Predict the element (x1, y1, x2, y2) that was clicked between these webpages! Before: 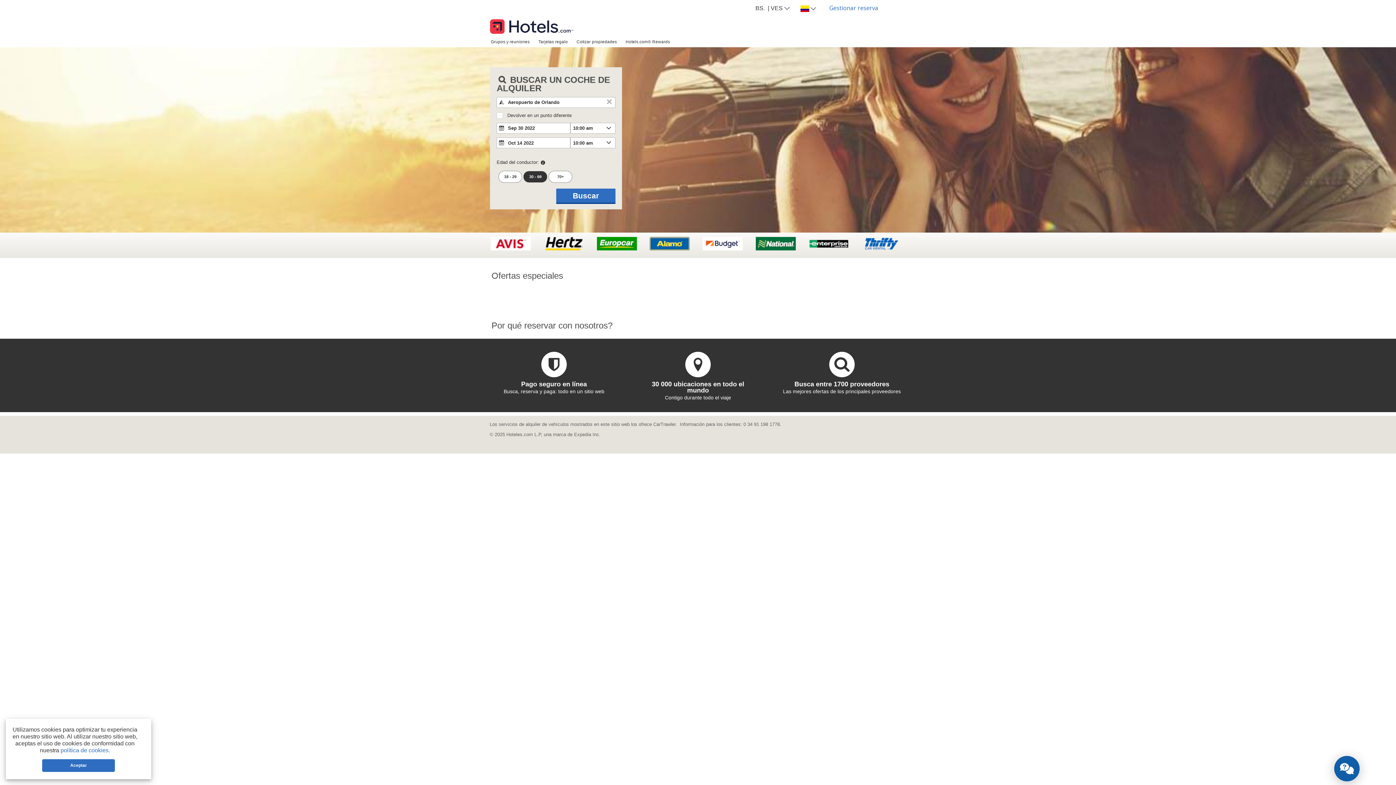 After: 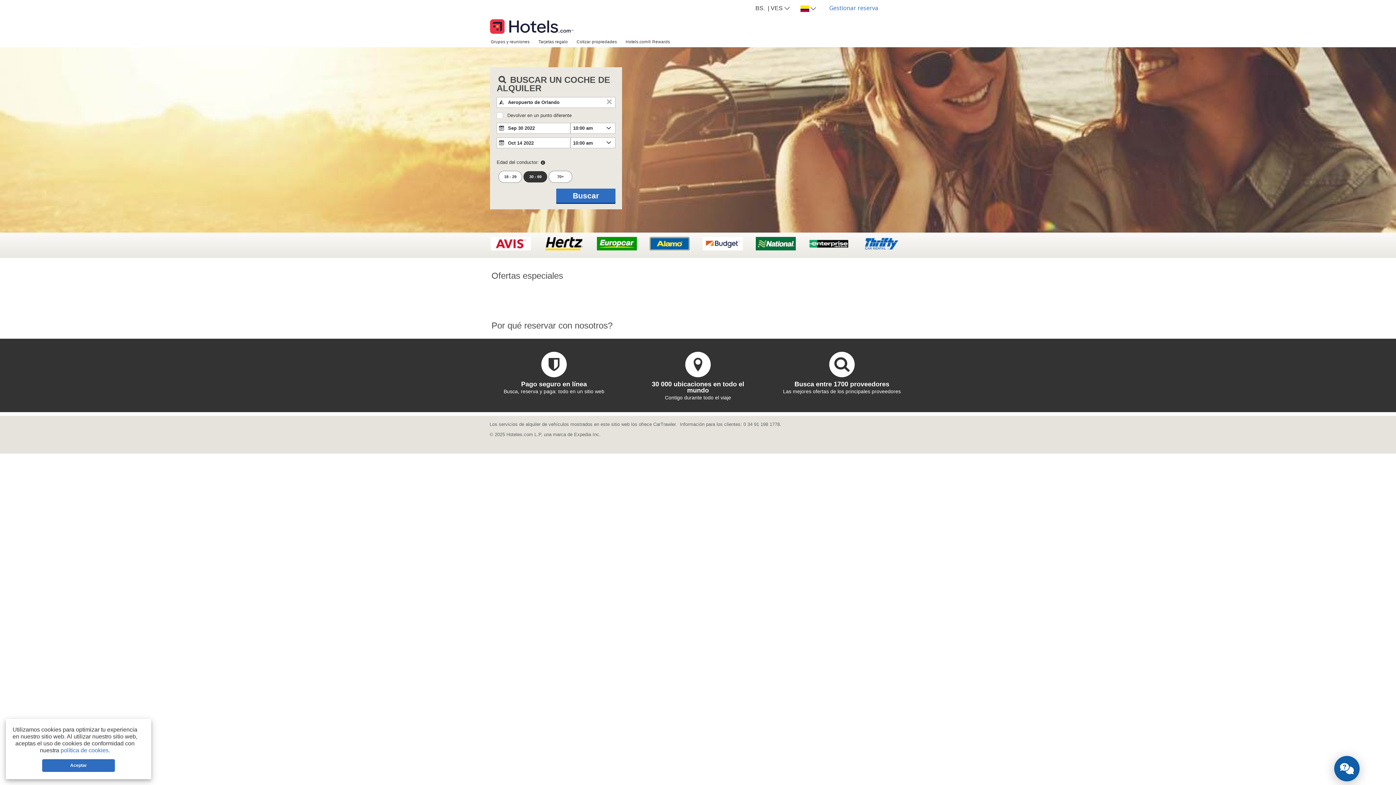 Action: bbox: (490, 16, 573, 30)